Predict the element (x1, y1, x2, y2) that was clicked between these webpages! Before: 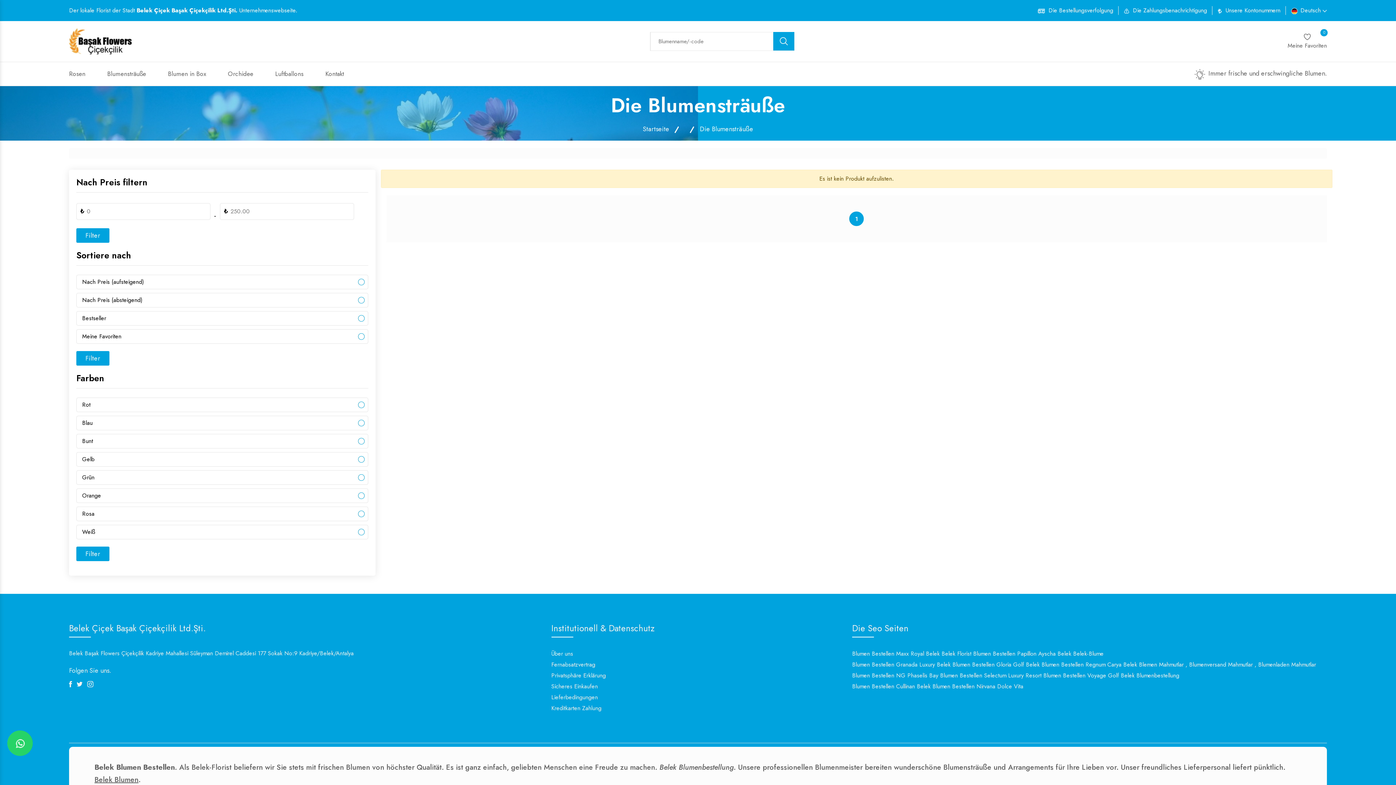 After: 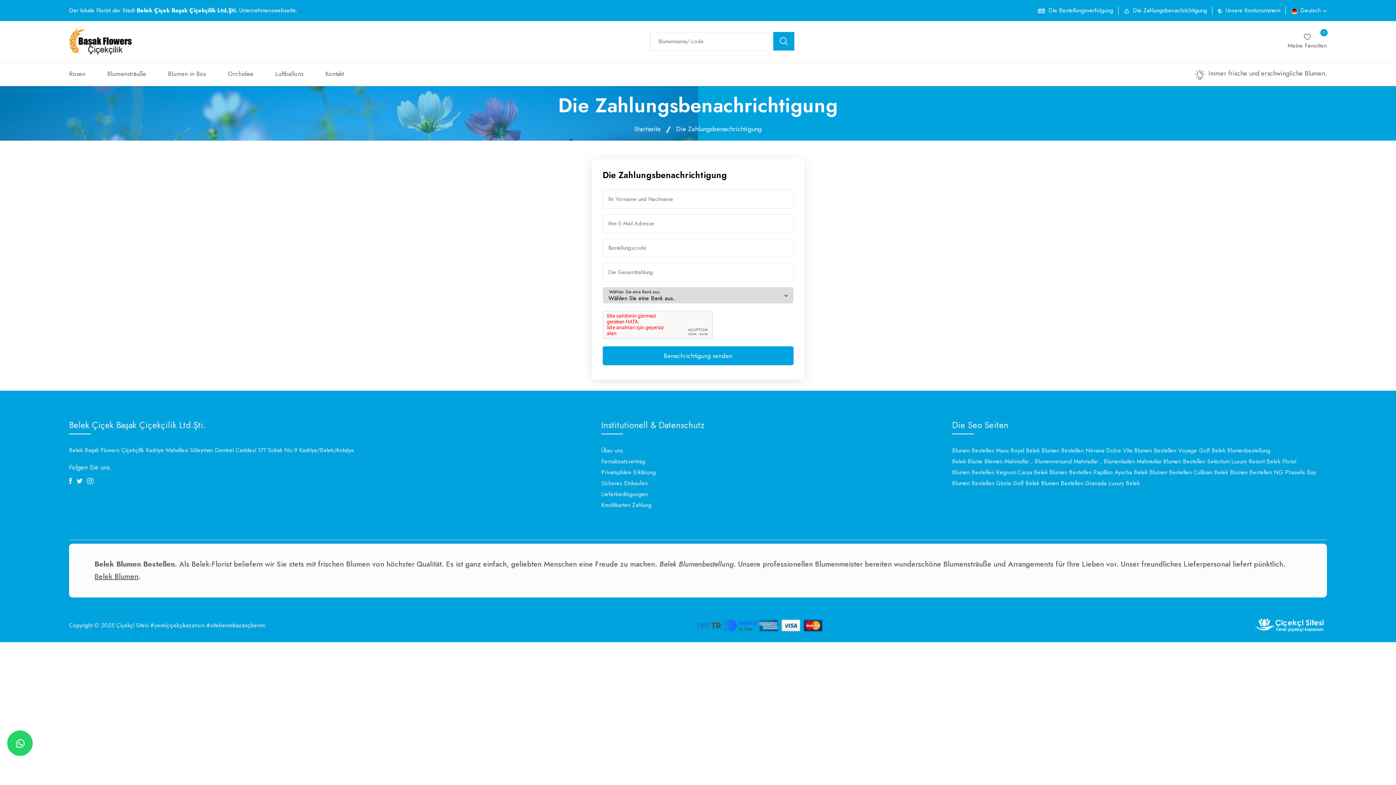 Action: bbox: (1133, 6, 1207, 14) label: Die Zahlungsbenachrichtigung